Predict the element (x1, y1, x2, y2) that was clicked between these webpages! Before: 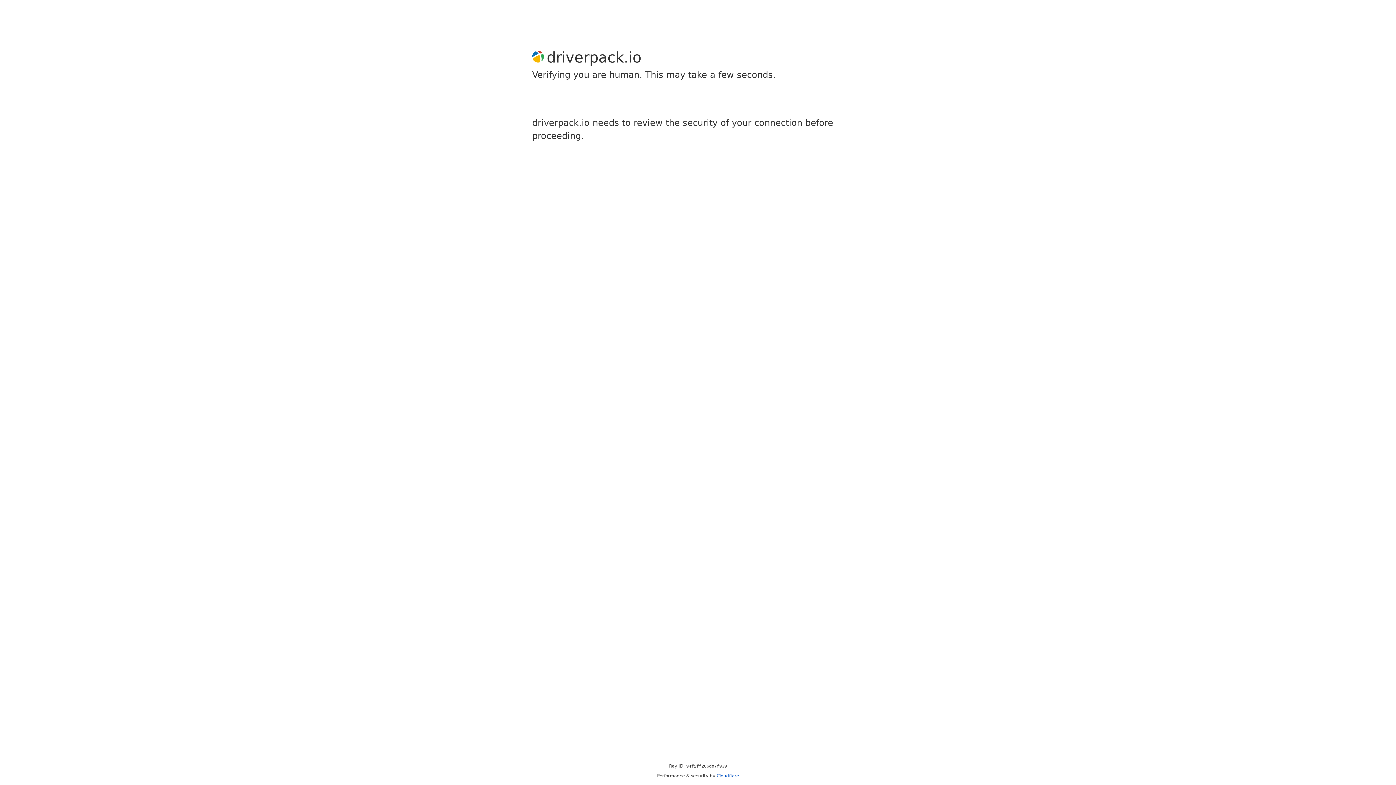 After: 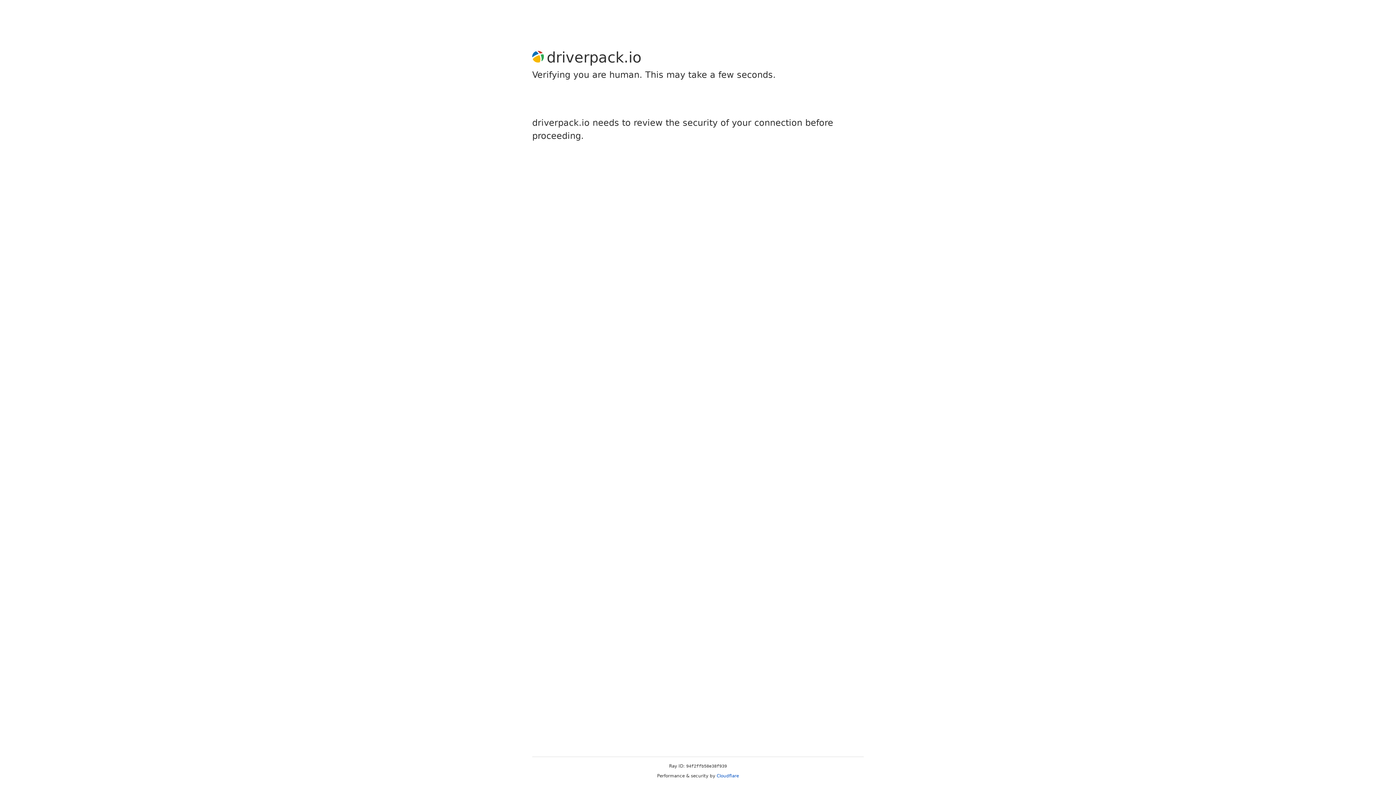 Action: bbox: (716, 773, 739, 778) label: Cloudflare